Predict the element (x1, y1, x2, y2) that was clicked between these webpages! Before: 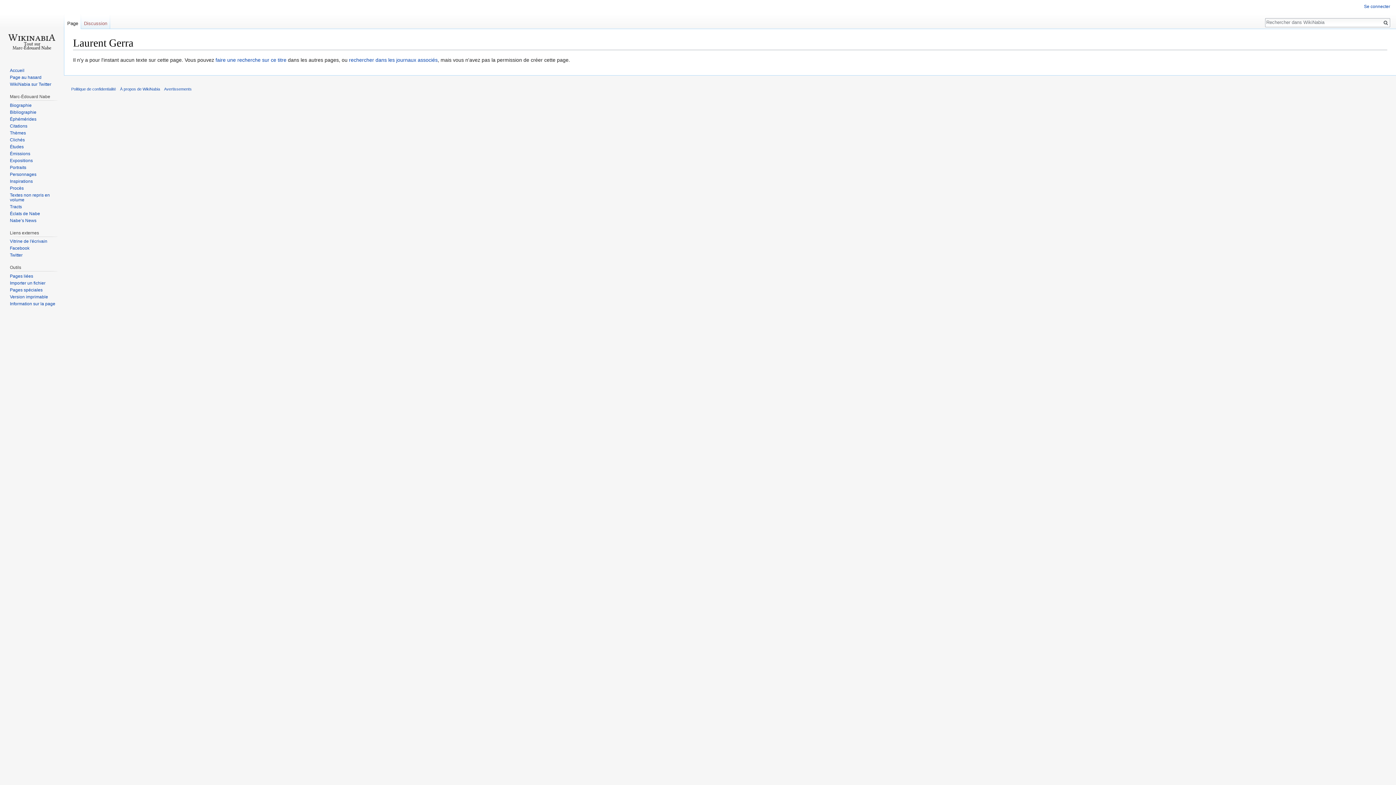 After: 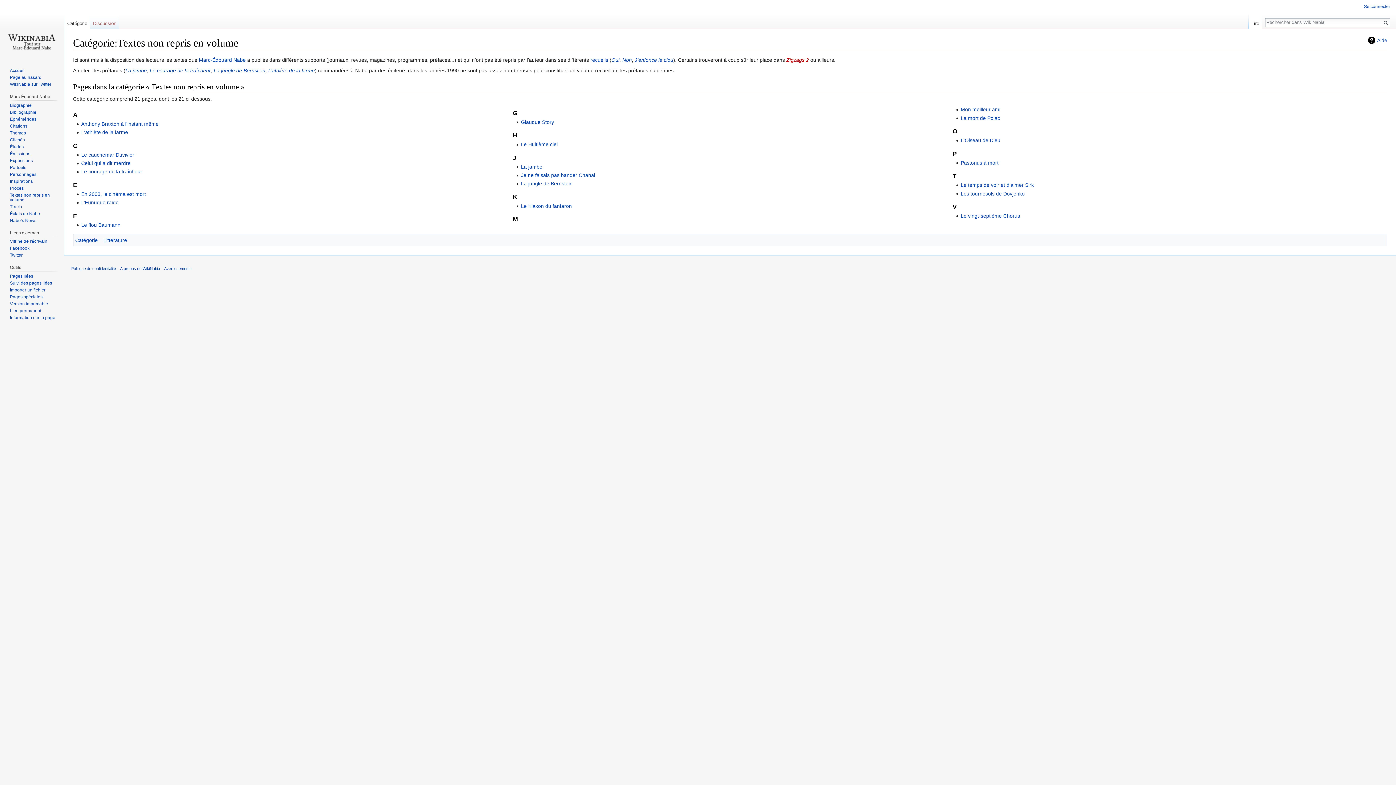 Action: bbox: (9, 192, 49, 202) label: Textes non repris en volume